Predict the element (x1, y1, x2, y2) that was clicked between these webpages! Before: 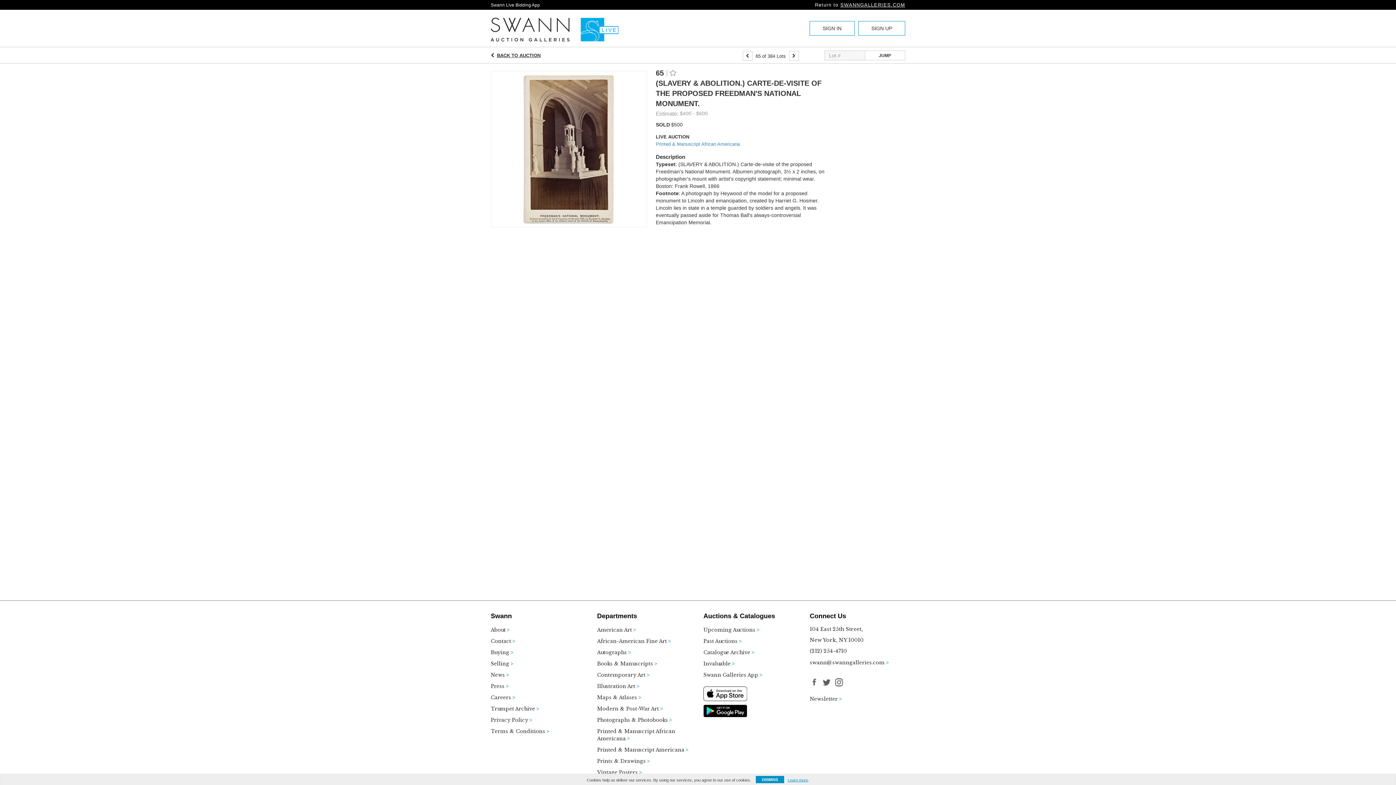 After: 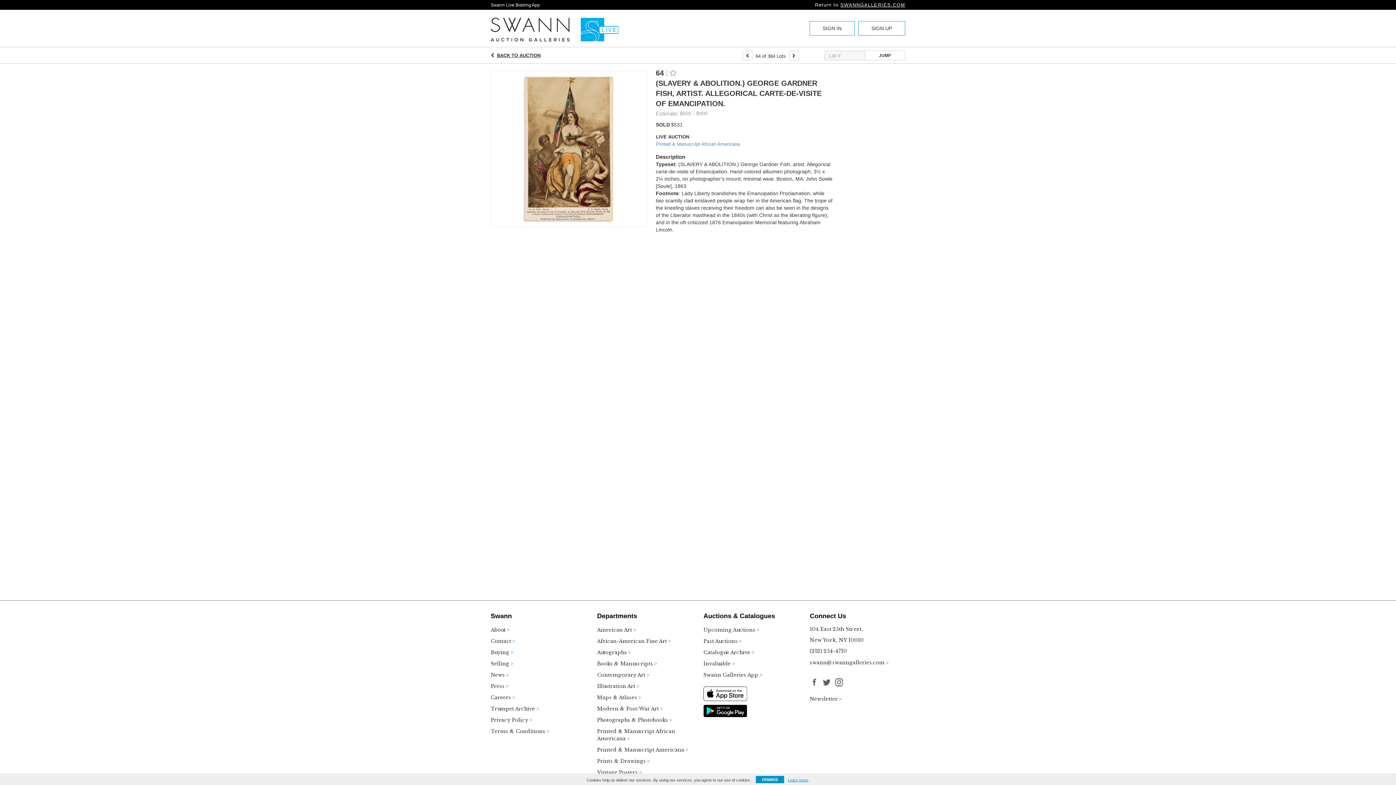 Action: bbox: (742, 50, 752, 60)